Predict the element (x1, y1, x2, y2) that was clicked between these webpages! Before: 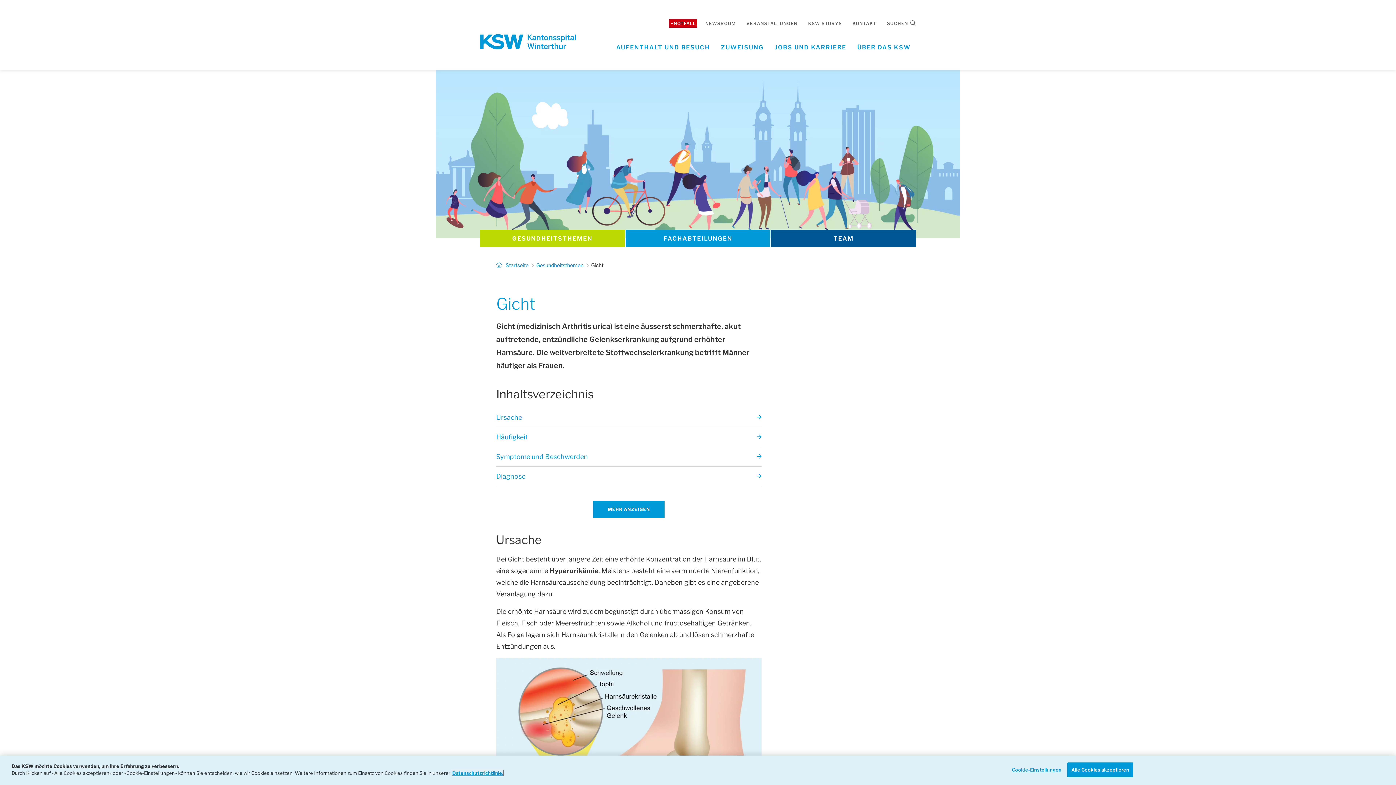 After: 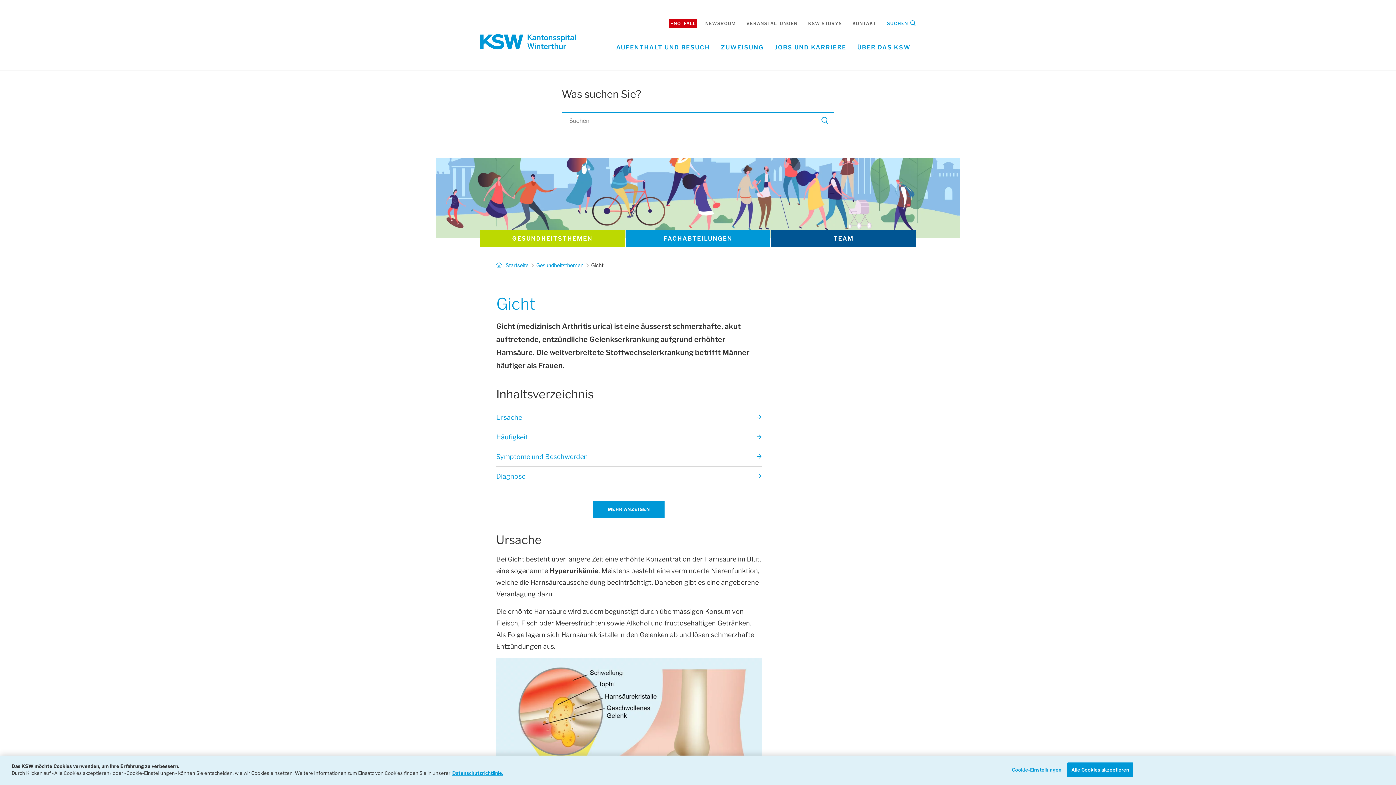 Action: bbox: (887, 19, 916, 27) label: SUCHEN